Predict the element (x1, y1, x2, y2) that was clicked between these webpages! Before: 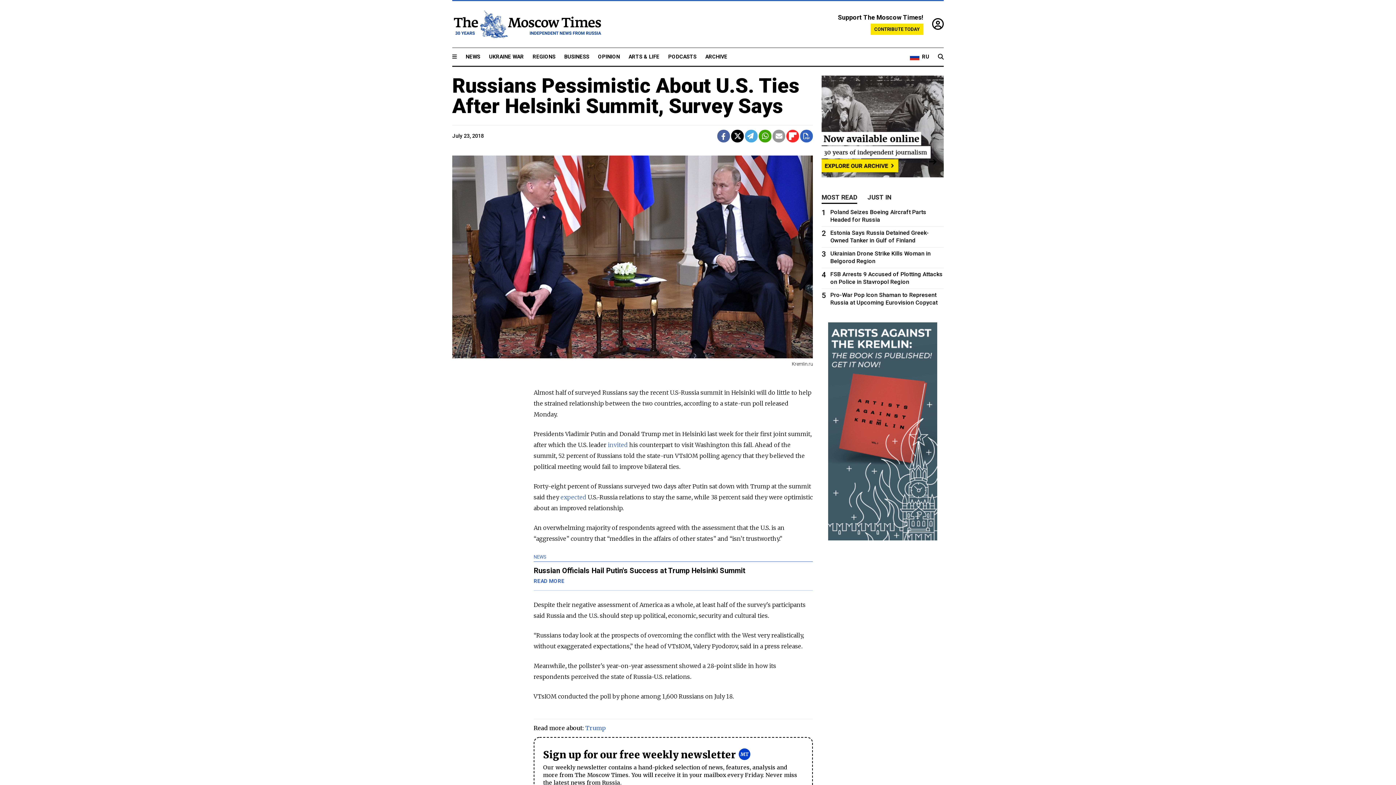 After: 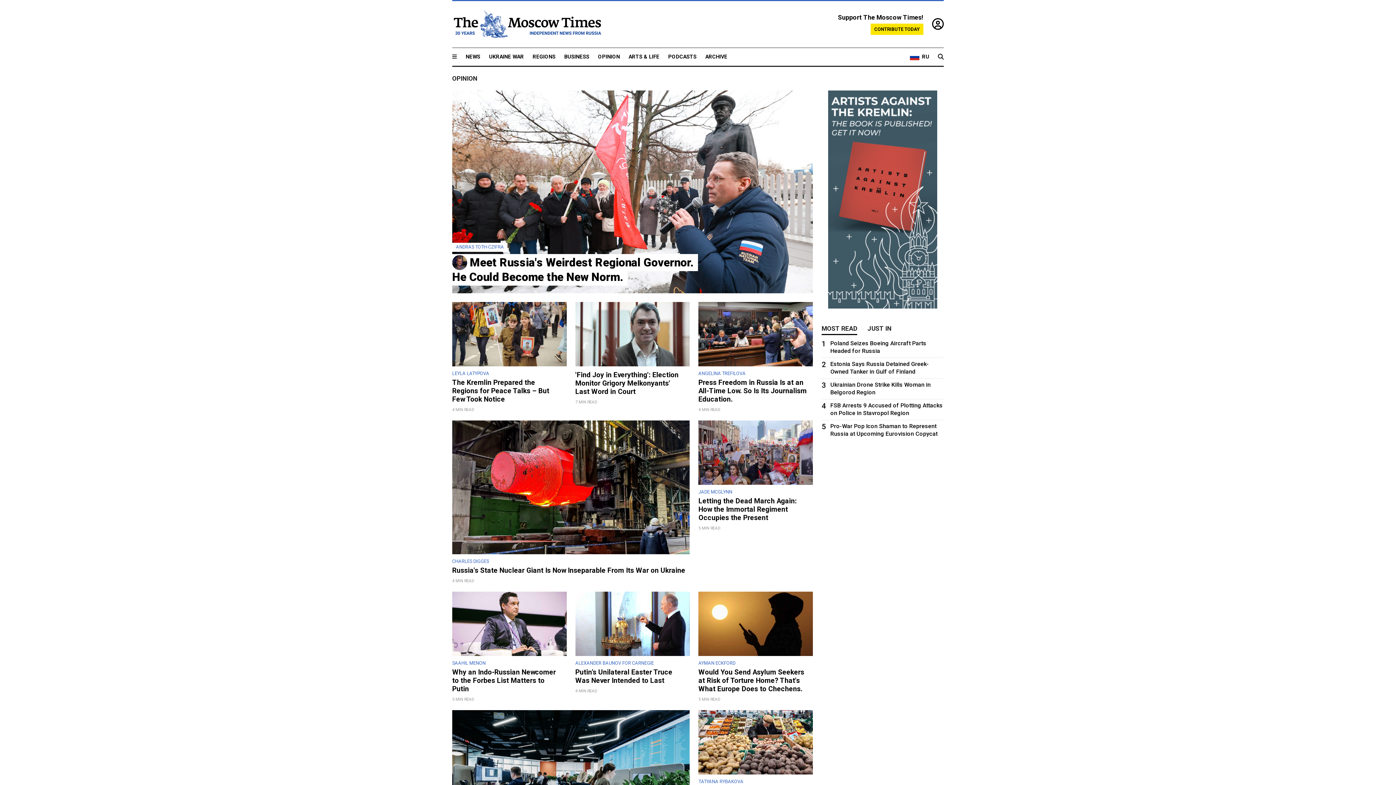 Action: bbox: (598, 53, 620, 60) label: OPINION